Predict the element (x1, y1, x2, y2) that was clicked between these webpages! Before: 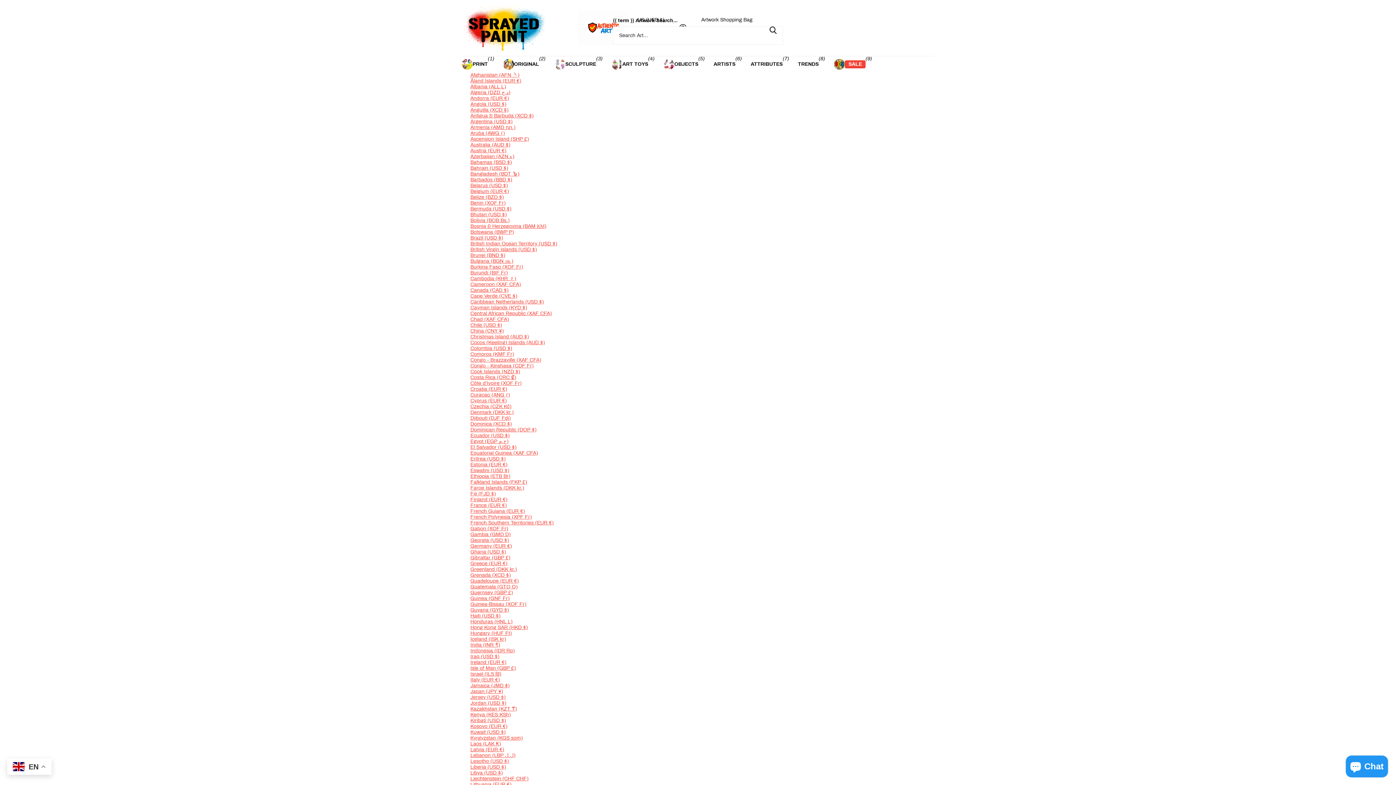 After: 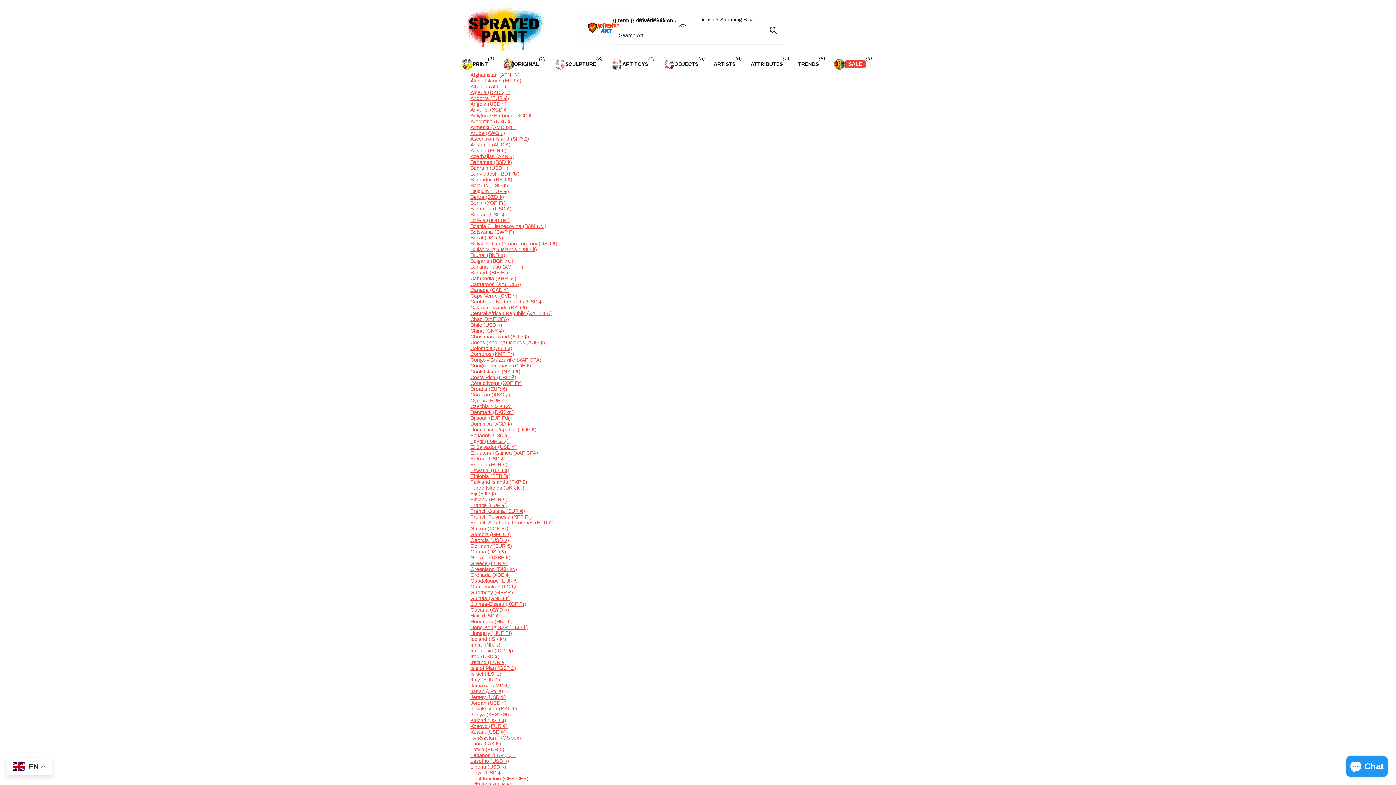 Action: bbox: (470, 392, 510, 397) label: Curaçao (ANG ƒ)